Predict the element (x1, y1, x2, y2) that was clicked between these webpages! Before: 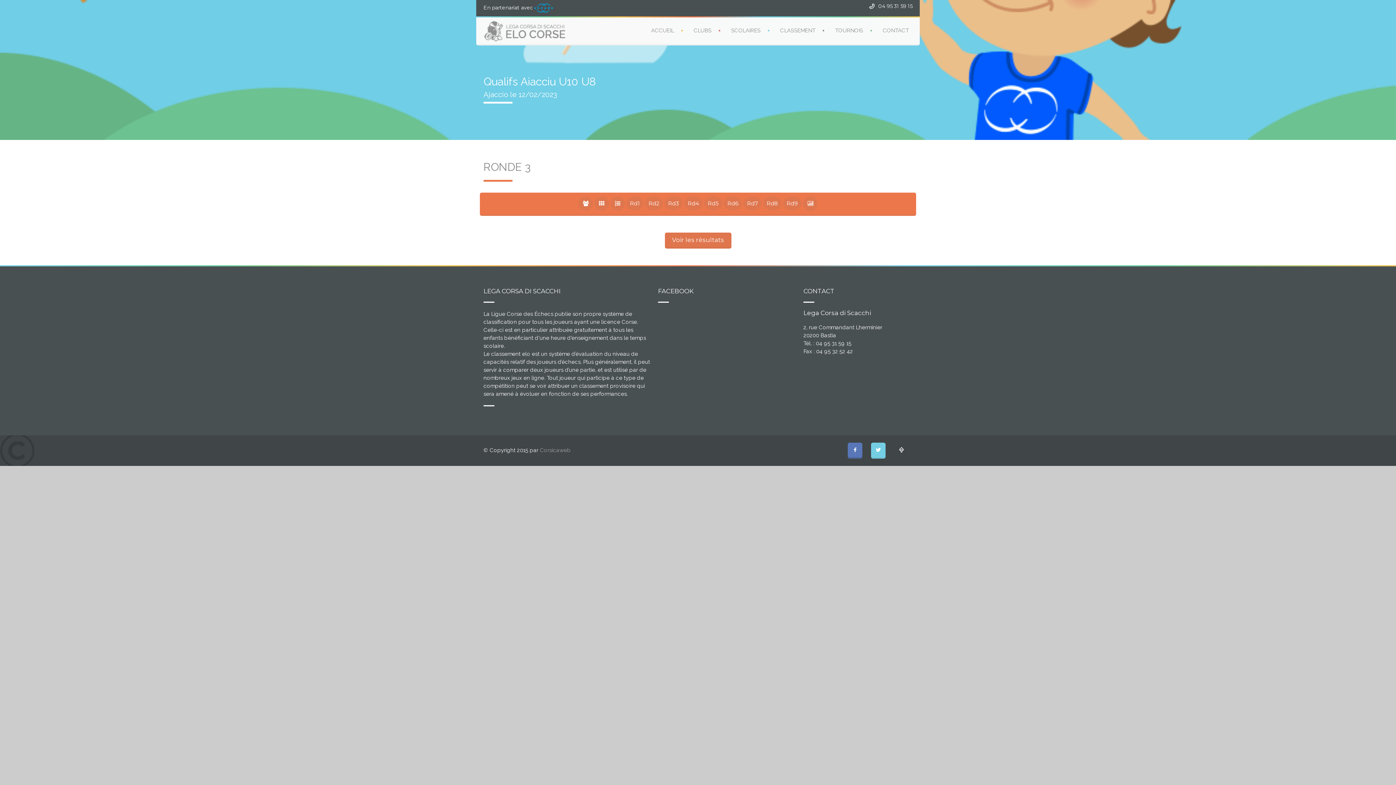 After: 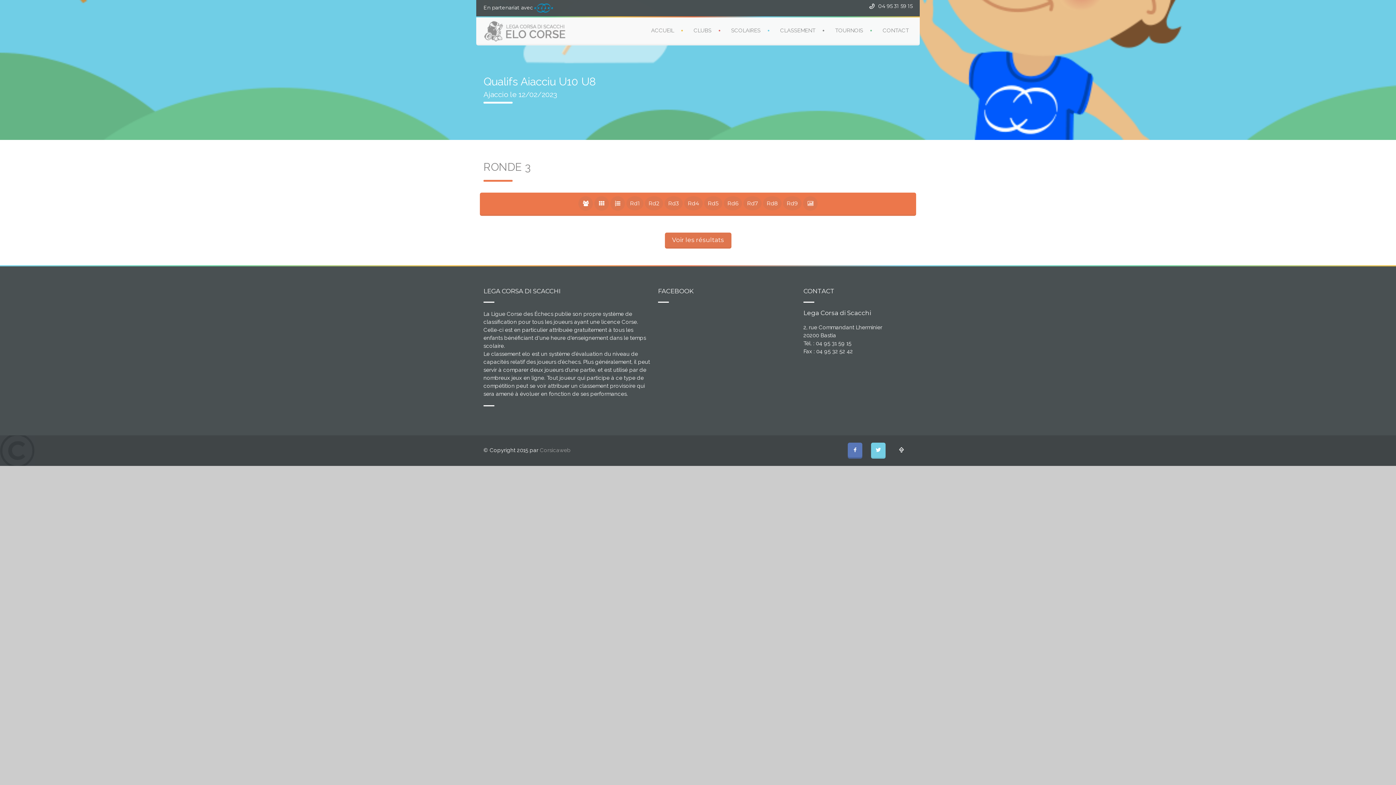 Action: label: Rd3 bbox: (664, 196, 682, 210)